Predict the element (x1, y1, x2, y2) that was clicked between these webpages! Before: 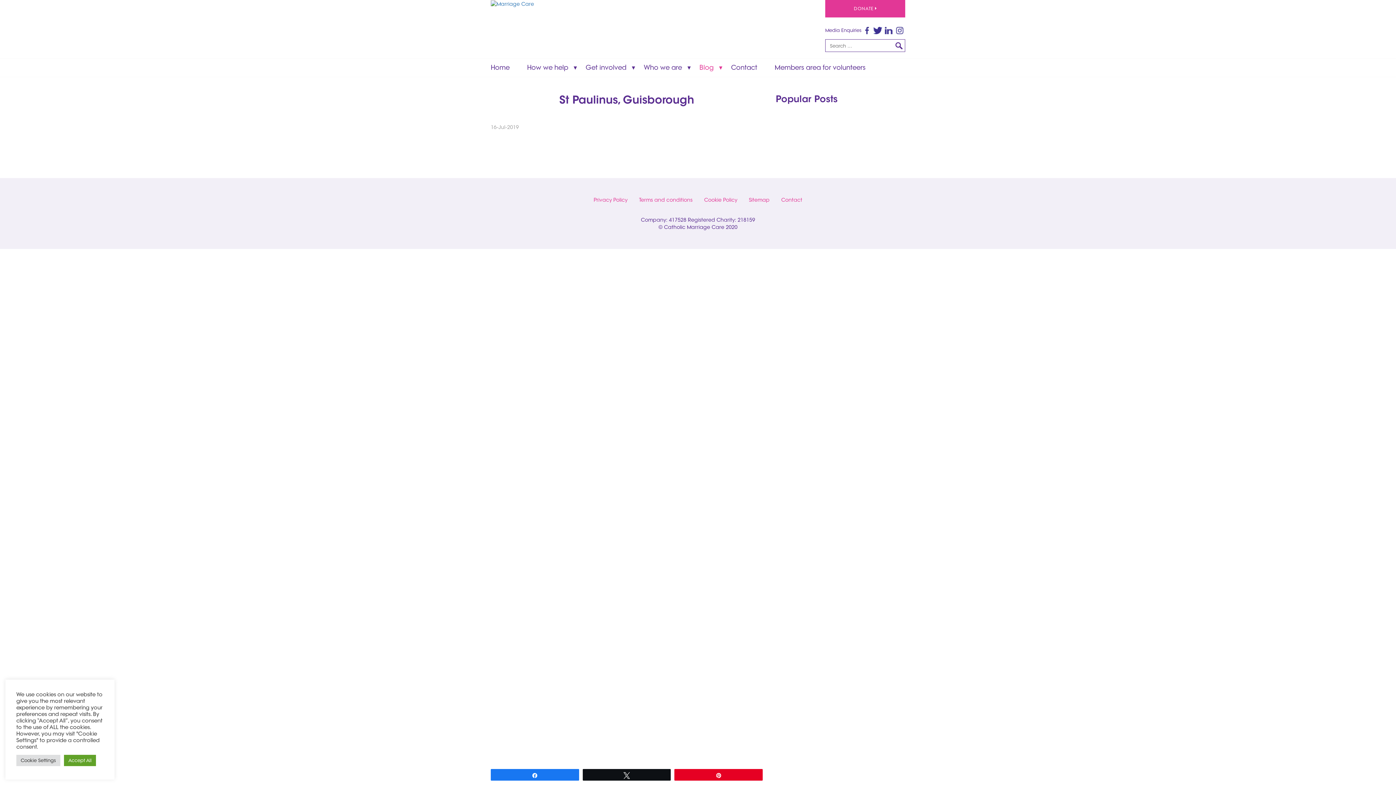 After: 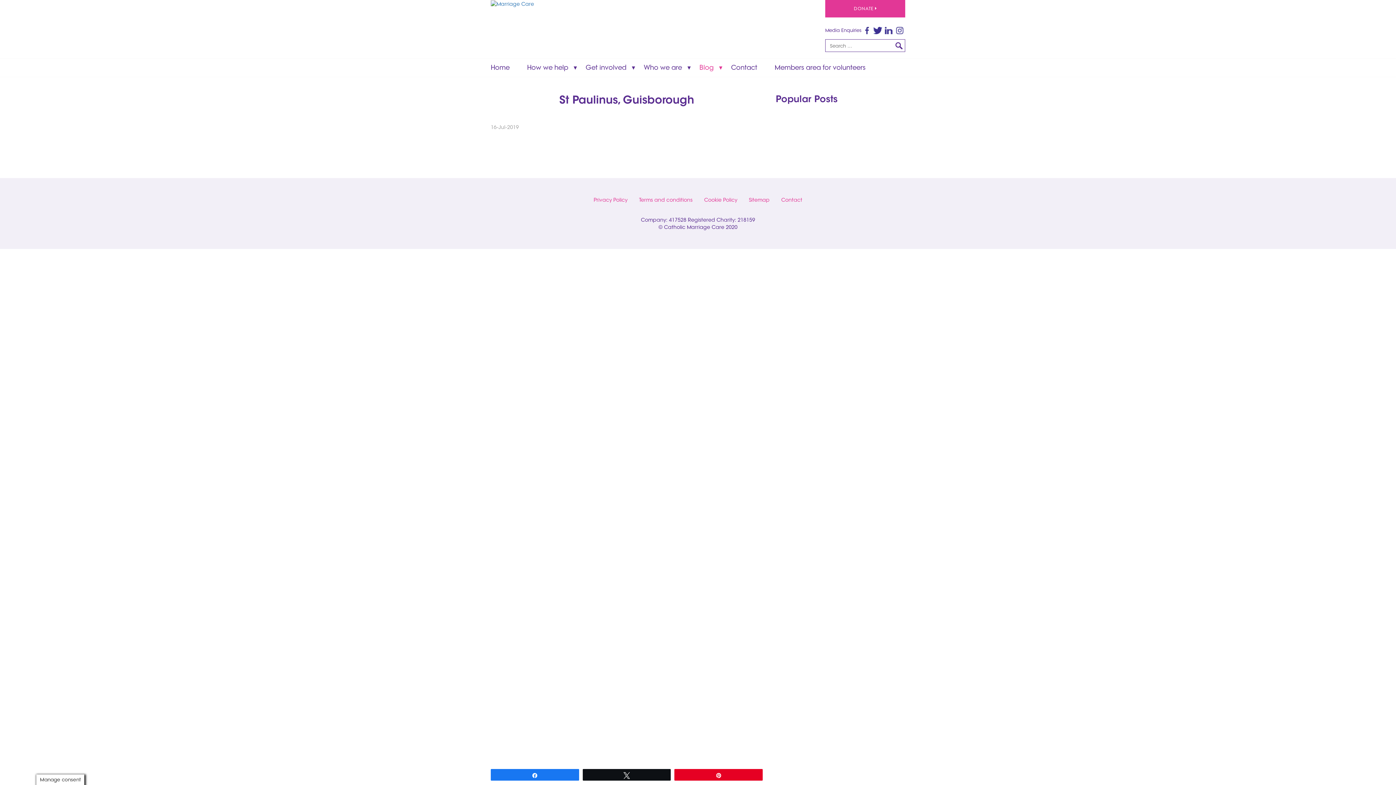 Action: bbox: (64, 755, 96, 766) label: Accept All